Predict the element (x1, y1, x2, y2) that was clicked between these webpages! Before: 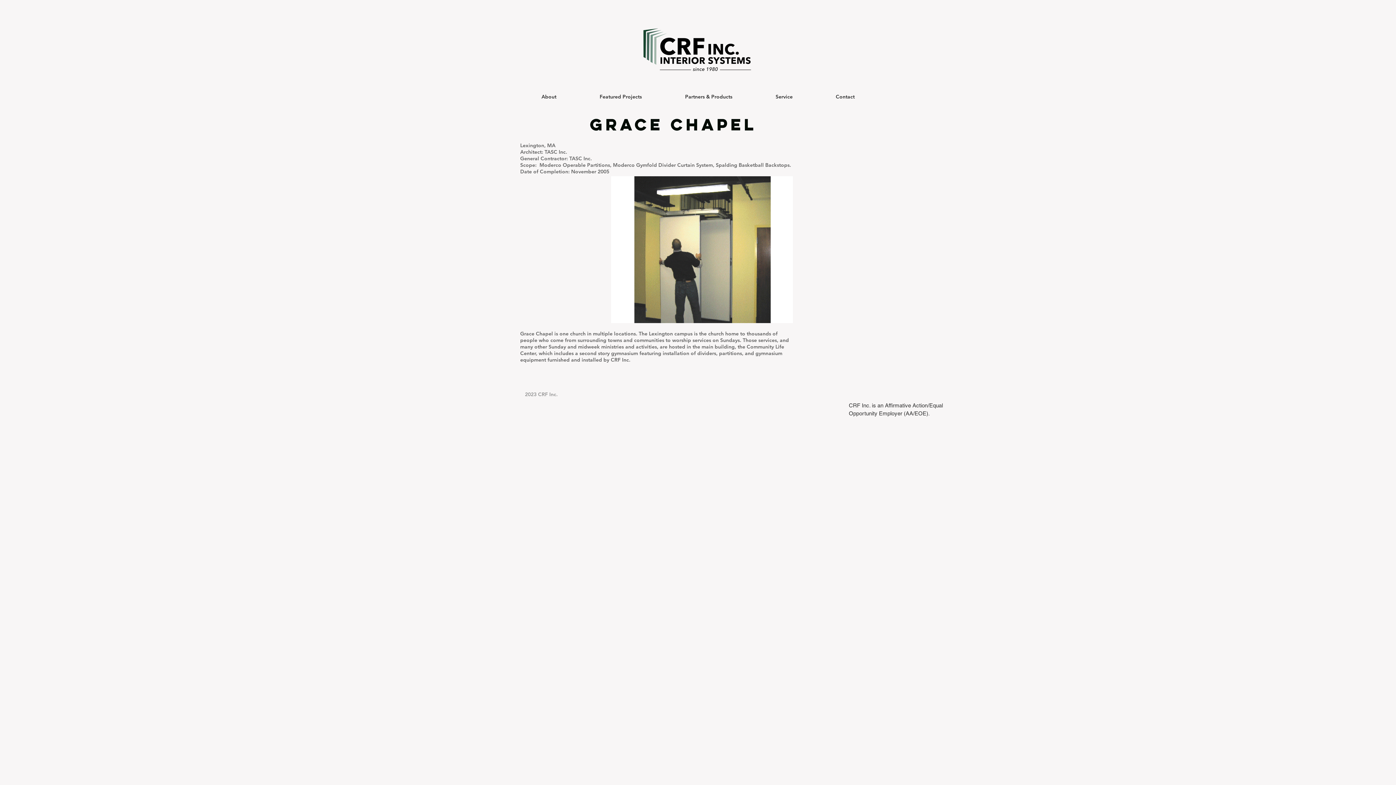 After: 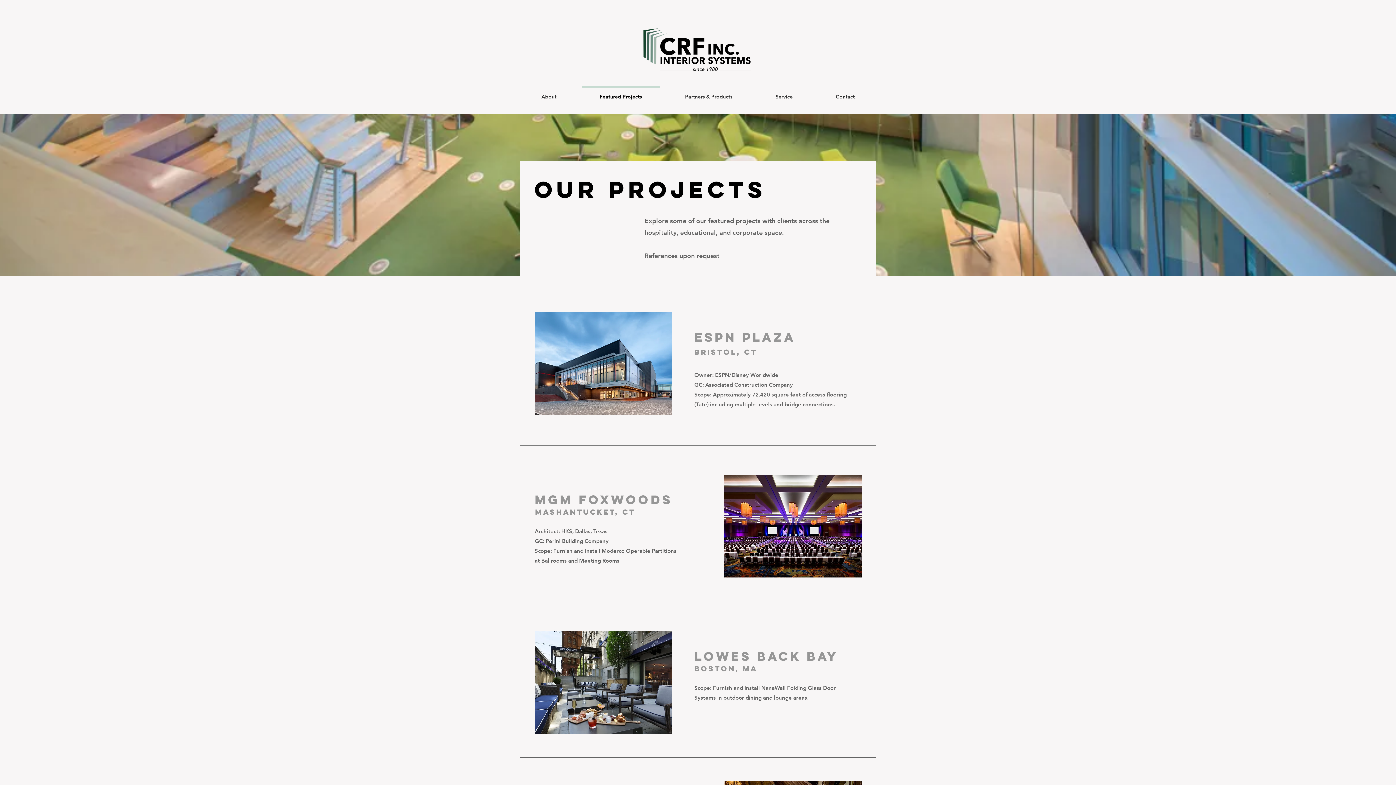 Action: bbox: (578, 86, 663, 100) label: Featured Projects